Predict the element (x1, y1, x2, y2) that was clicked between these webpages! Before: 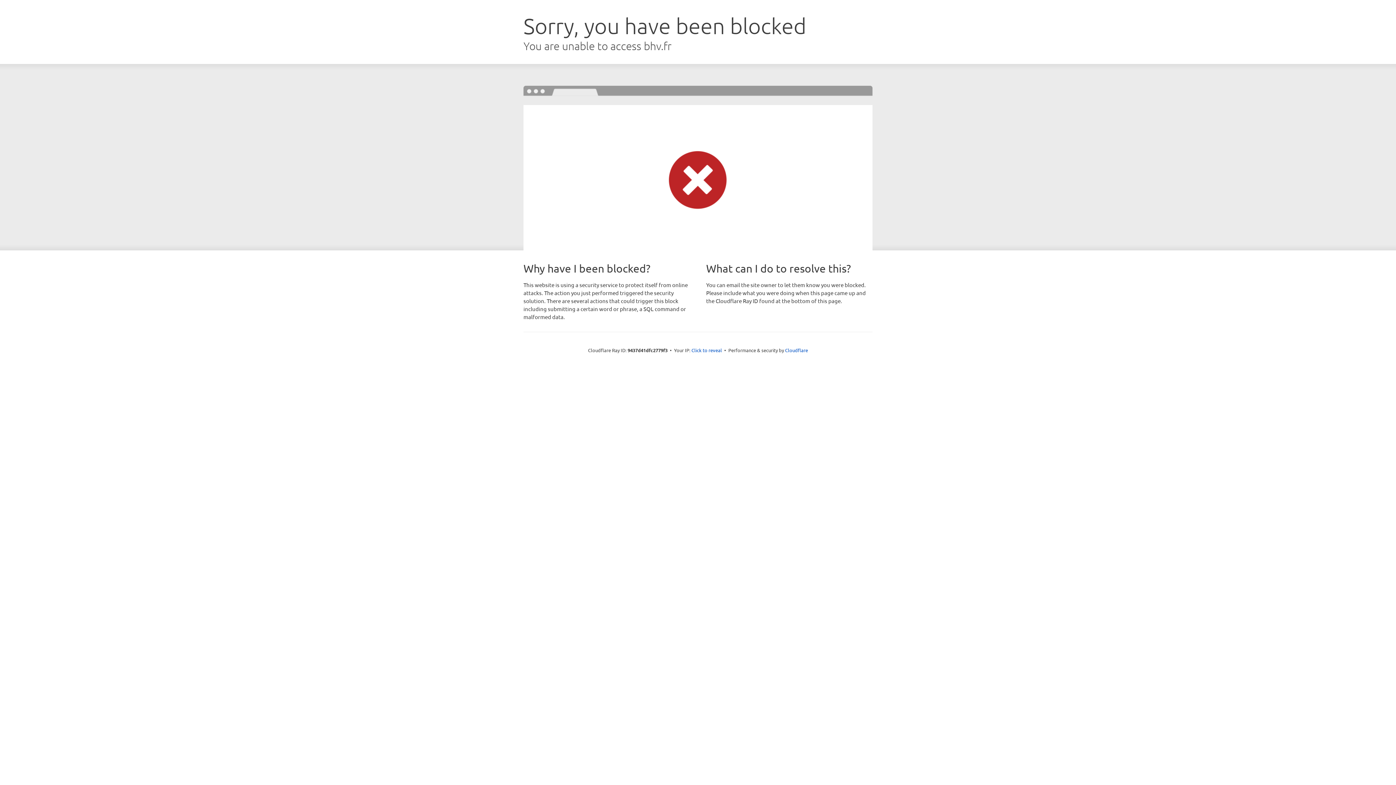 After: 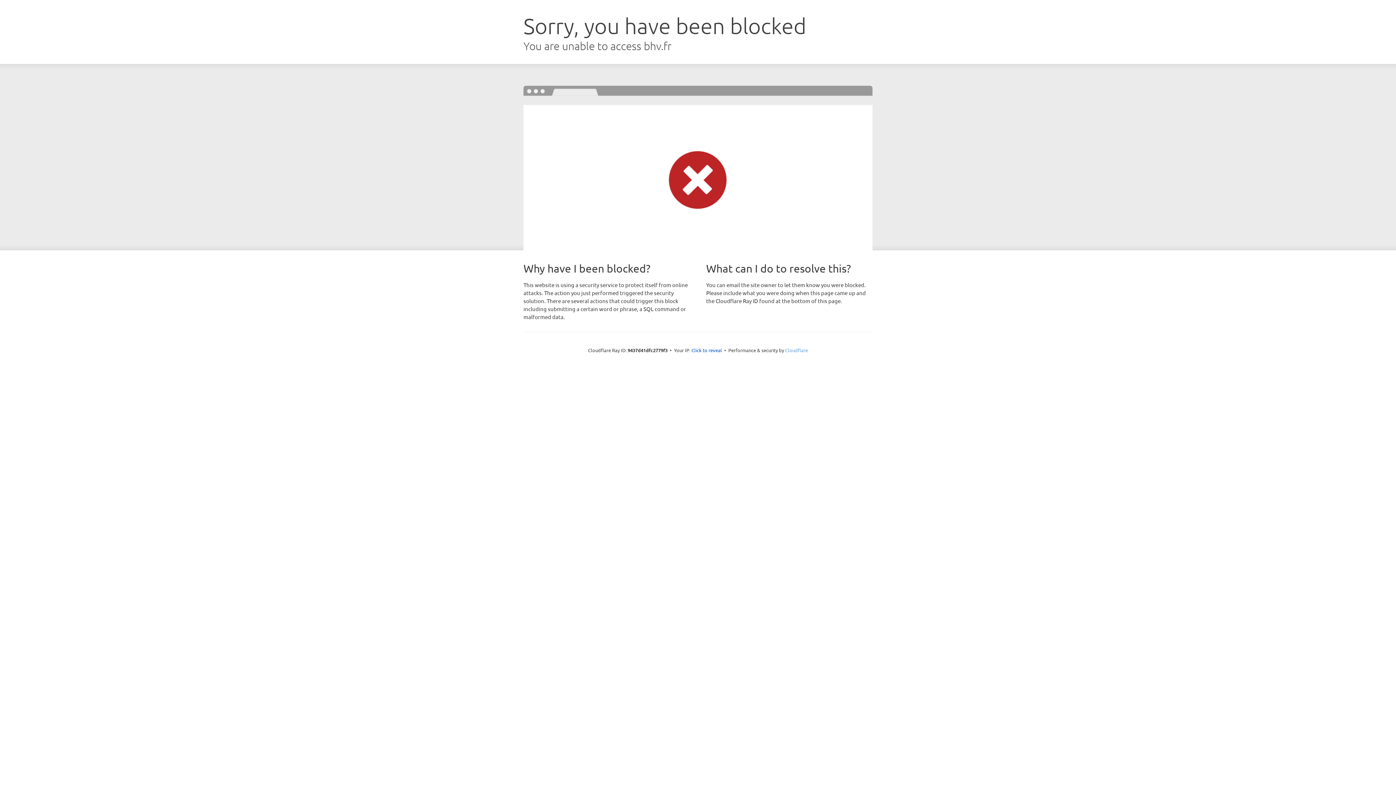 Action: label: Cloudflare bbox: (785, 347, 808, 353)